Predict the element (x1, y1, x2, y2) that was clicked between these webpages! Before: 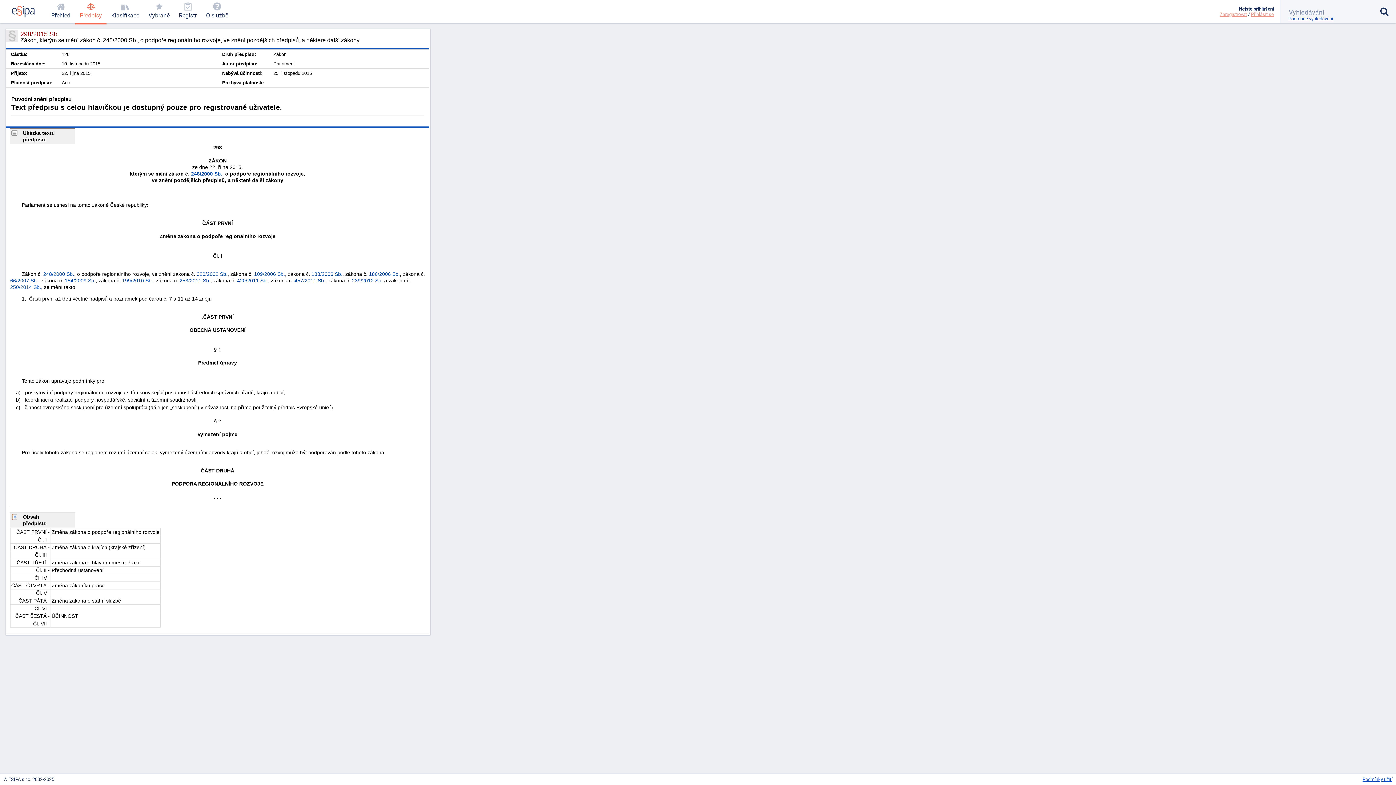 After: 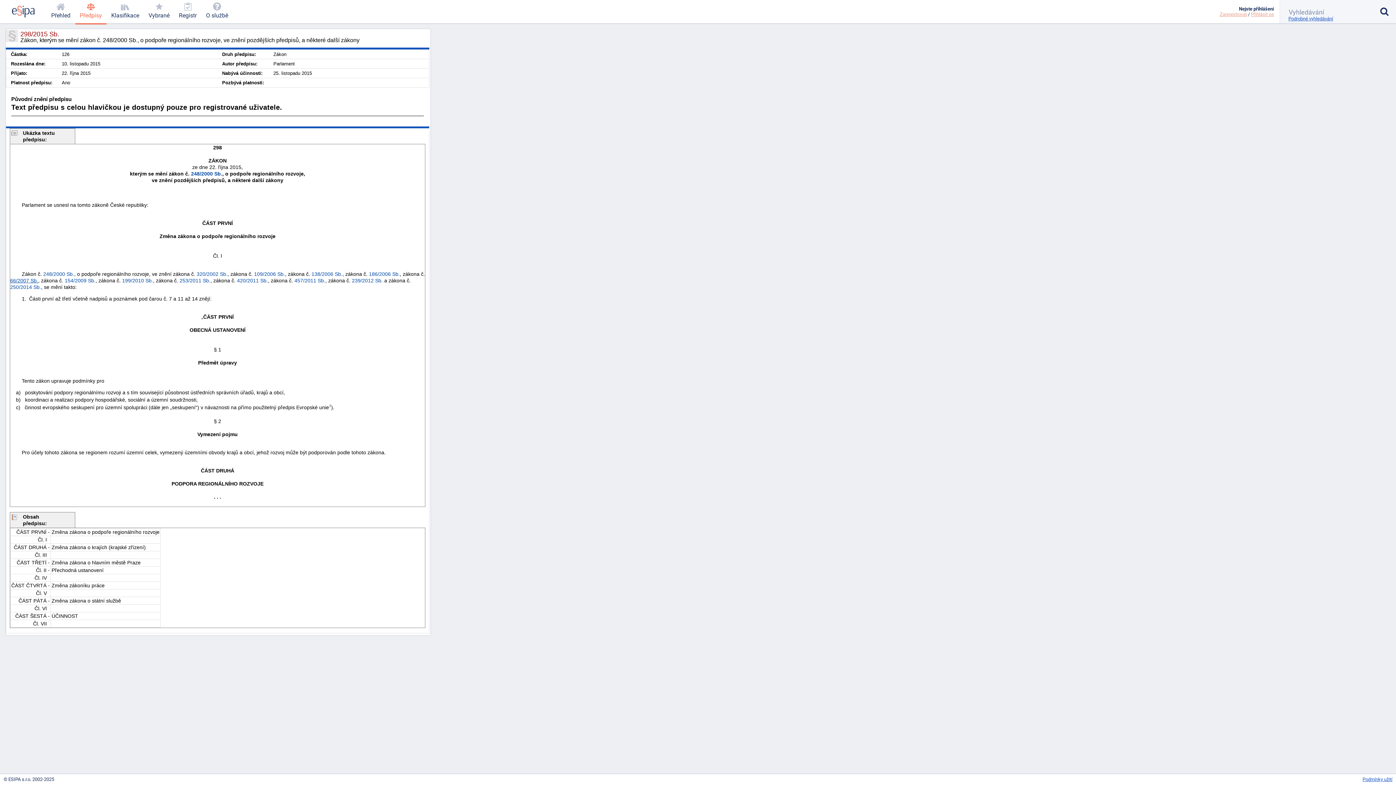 Action: label: 66/2007 Sb. bbox: (10, 277, 38, 283)